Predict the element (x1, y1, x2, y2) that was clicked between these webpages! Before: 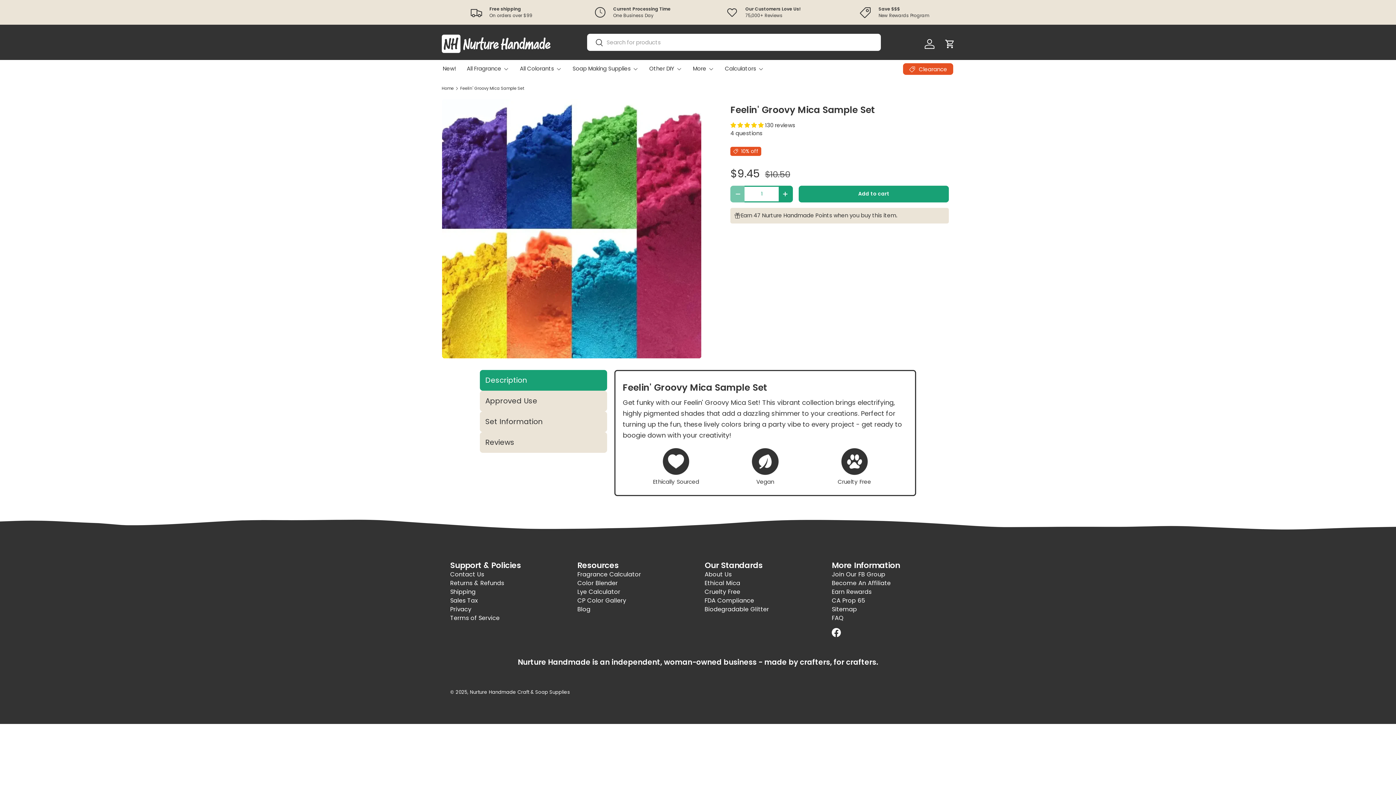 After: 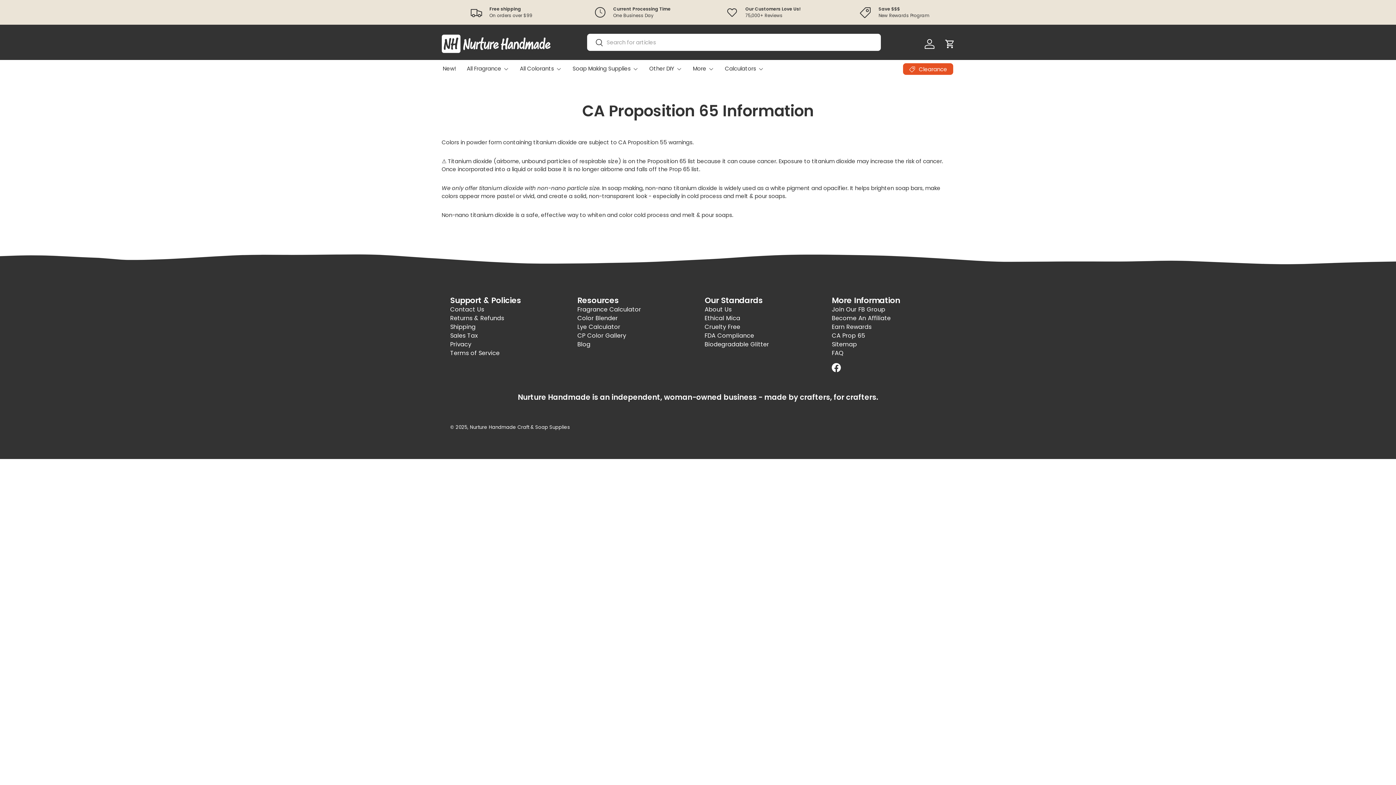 Action: bbox: (832, 596, 920, 605) label: CA Prop 65